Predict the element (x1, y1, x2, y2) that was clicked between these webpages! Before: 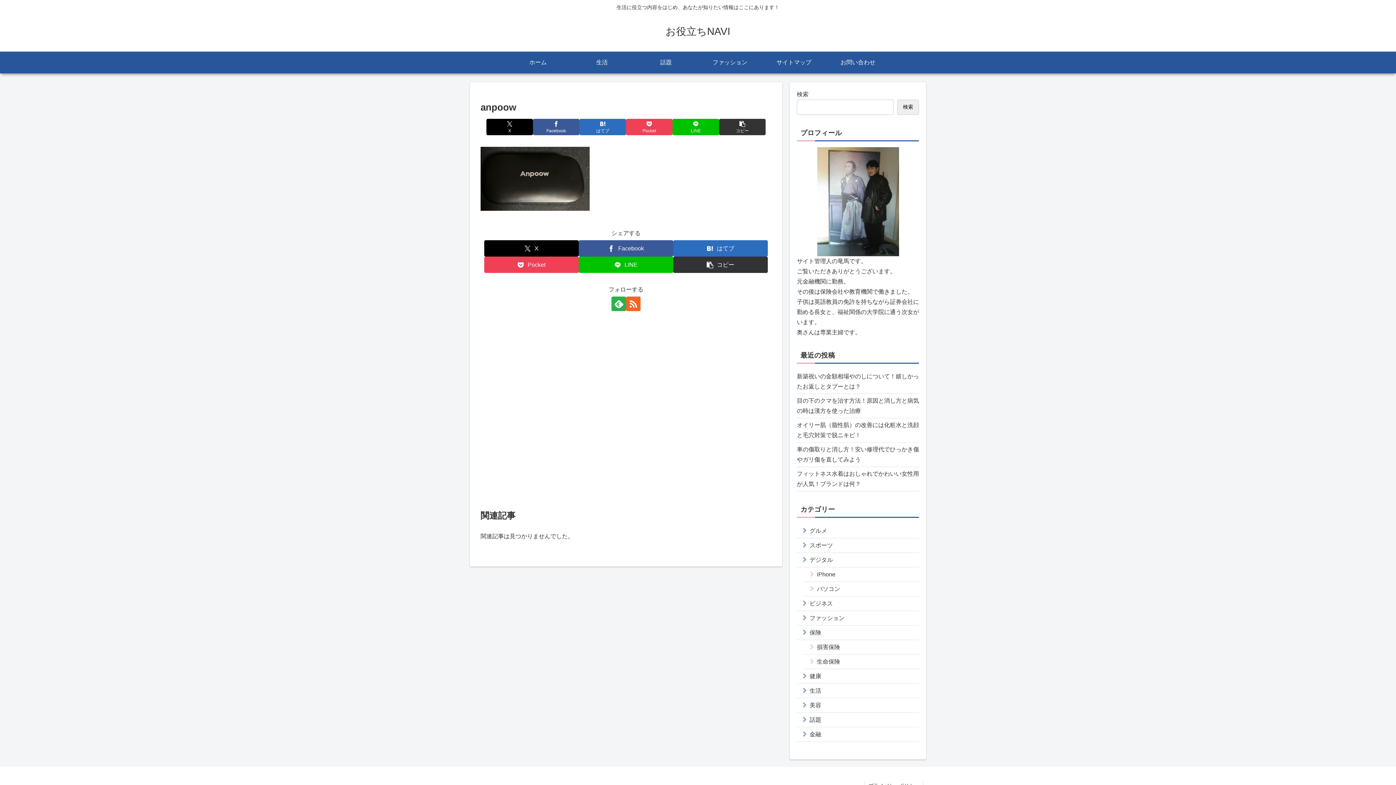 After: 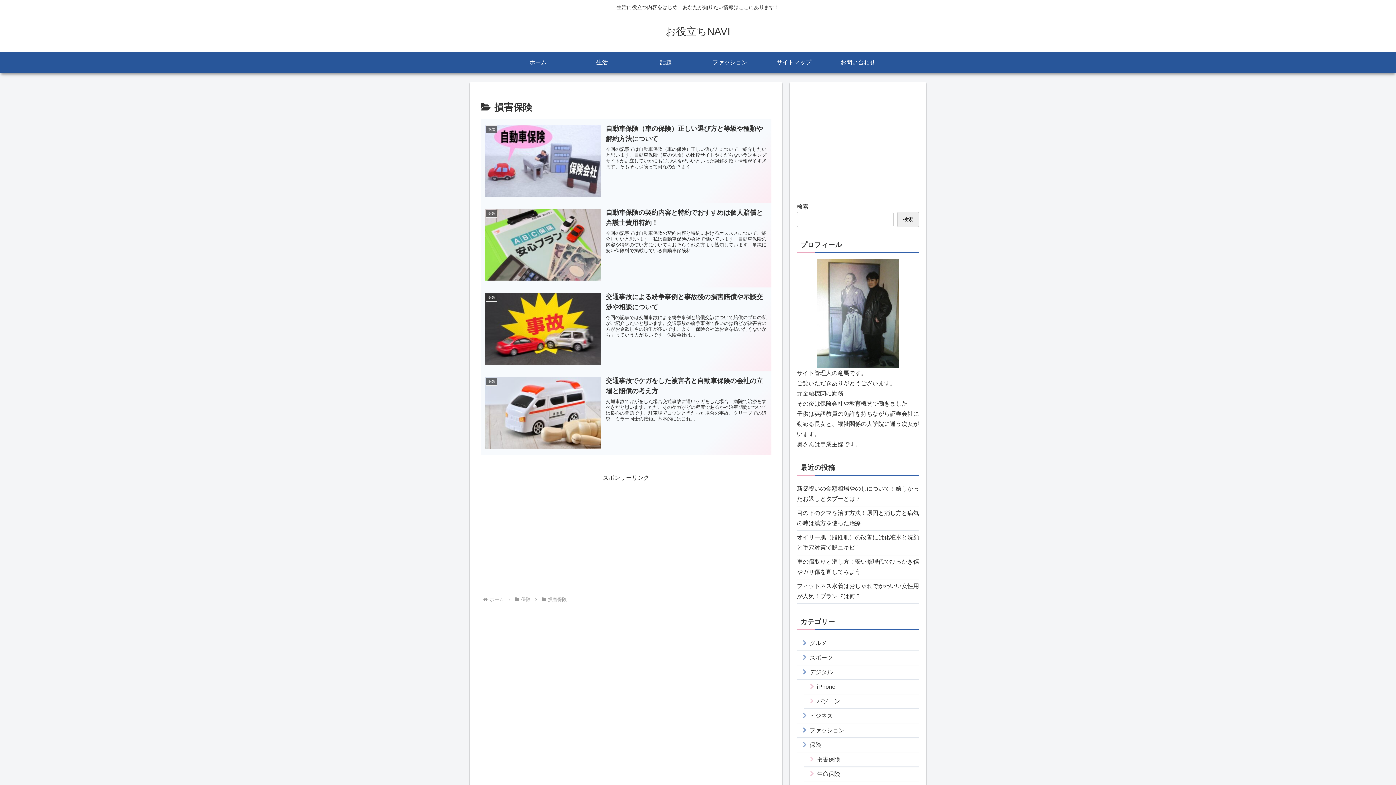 Action: bbox: (804, 640, 919, 654) label: 損害保険